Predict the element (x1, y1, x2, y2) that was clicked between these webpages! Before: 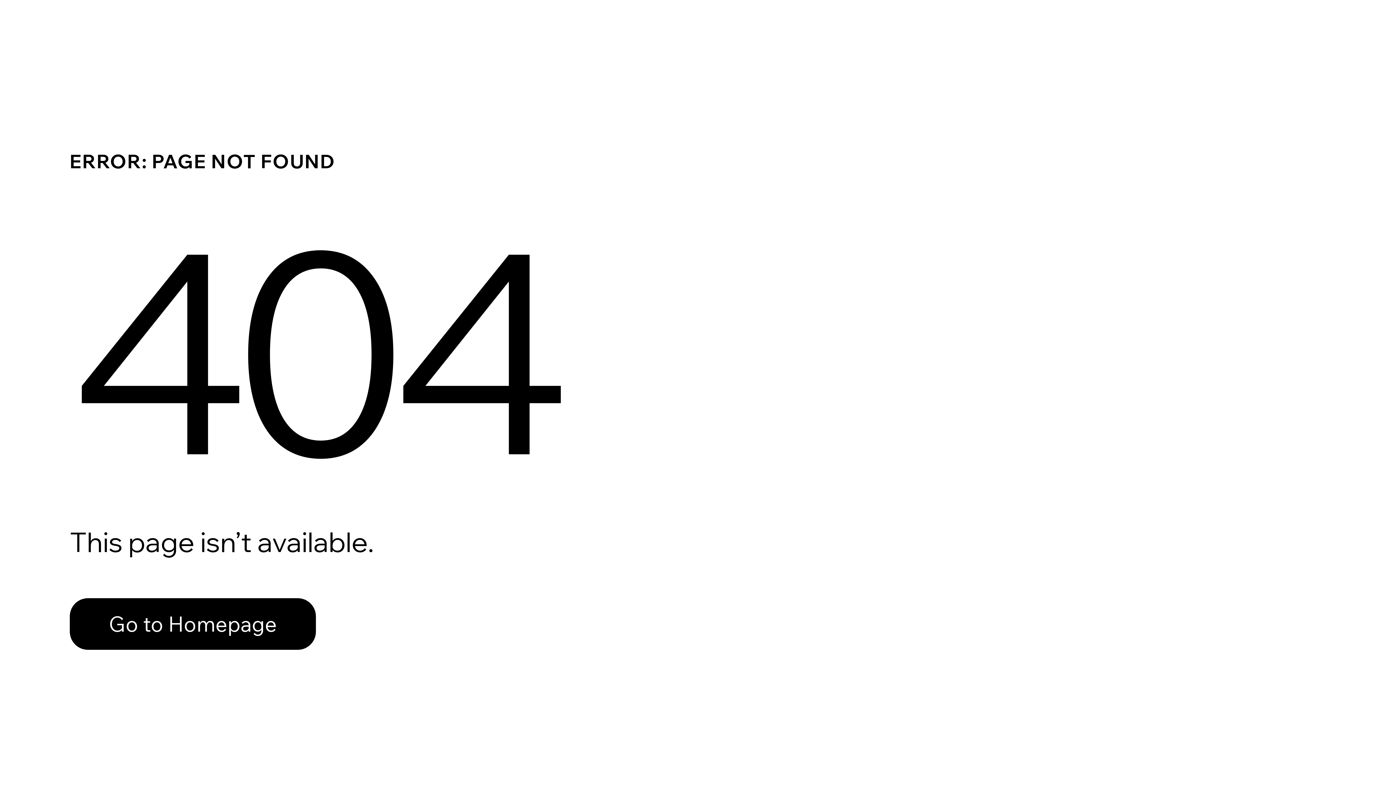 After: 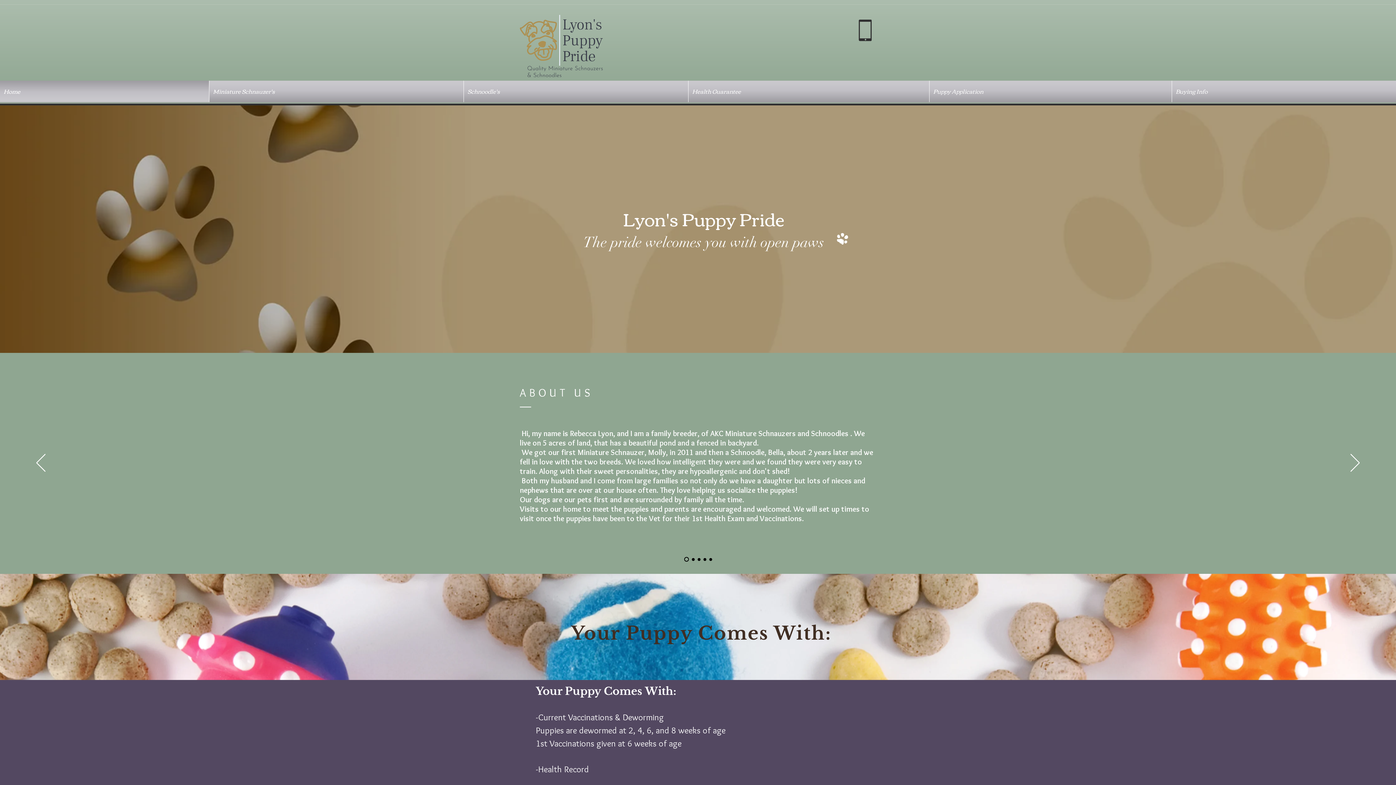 Action: bbox: (69, 582, 768, 659) label: Go to Homepage